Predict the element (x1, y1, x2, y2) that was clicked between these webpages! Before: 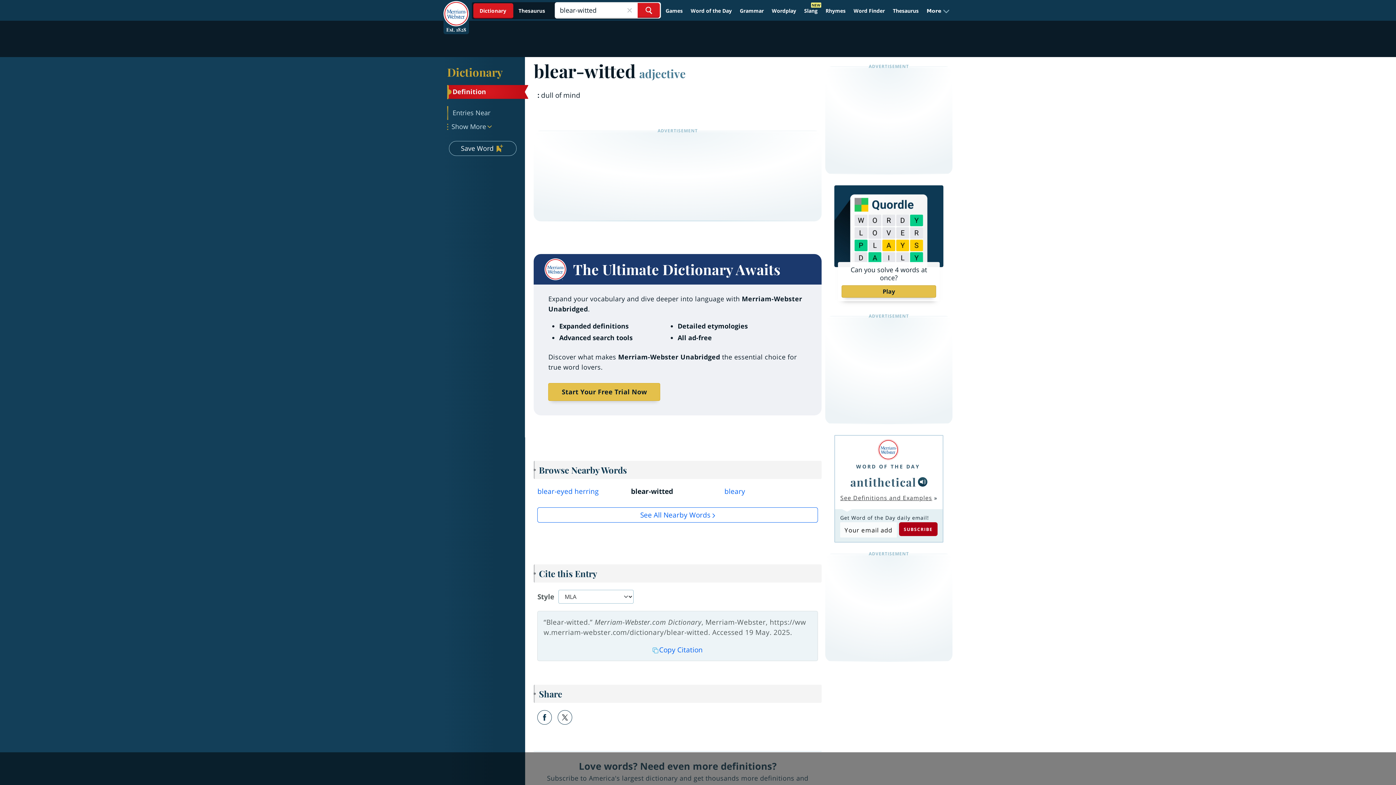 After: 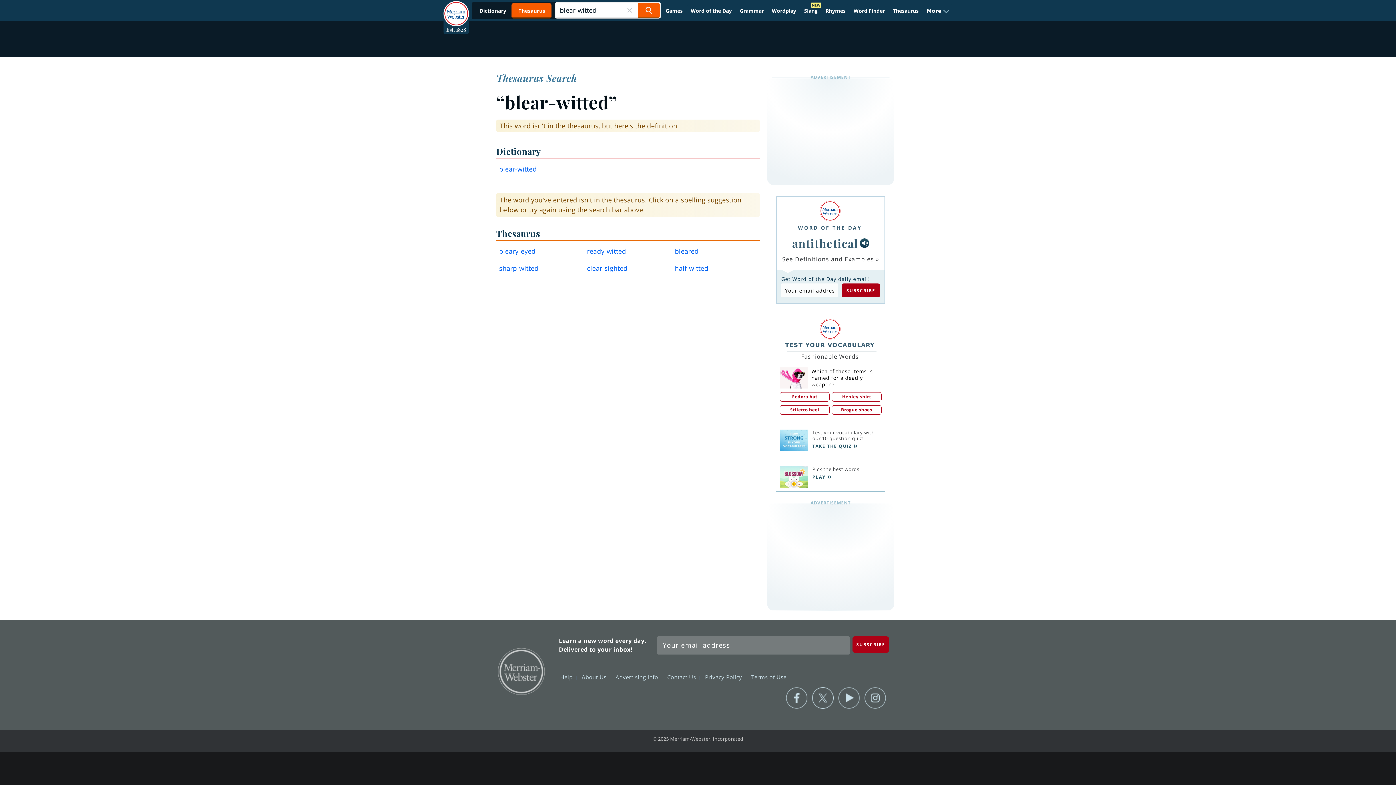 Action: bbox: (473, 2, 553, 18)